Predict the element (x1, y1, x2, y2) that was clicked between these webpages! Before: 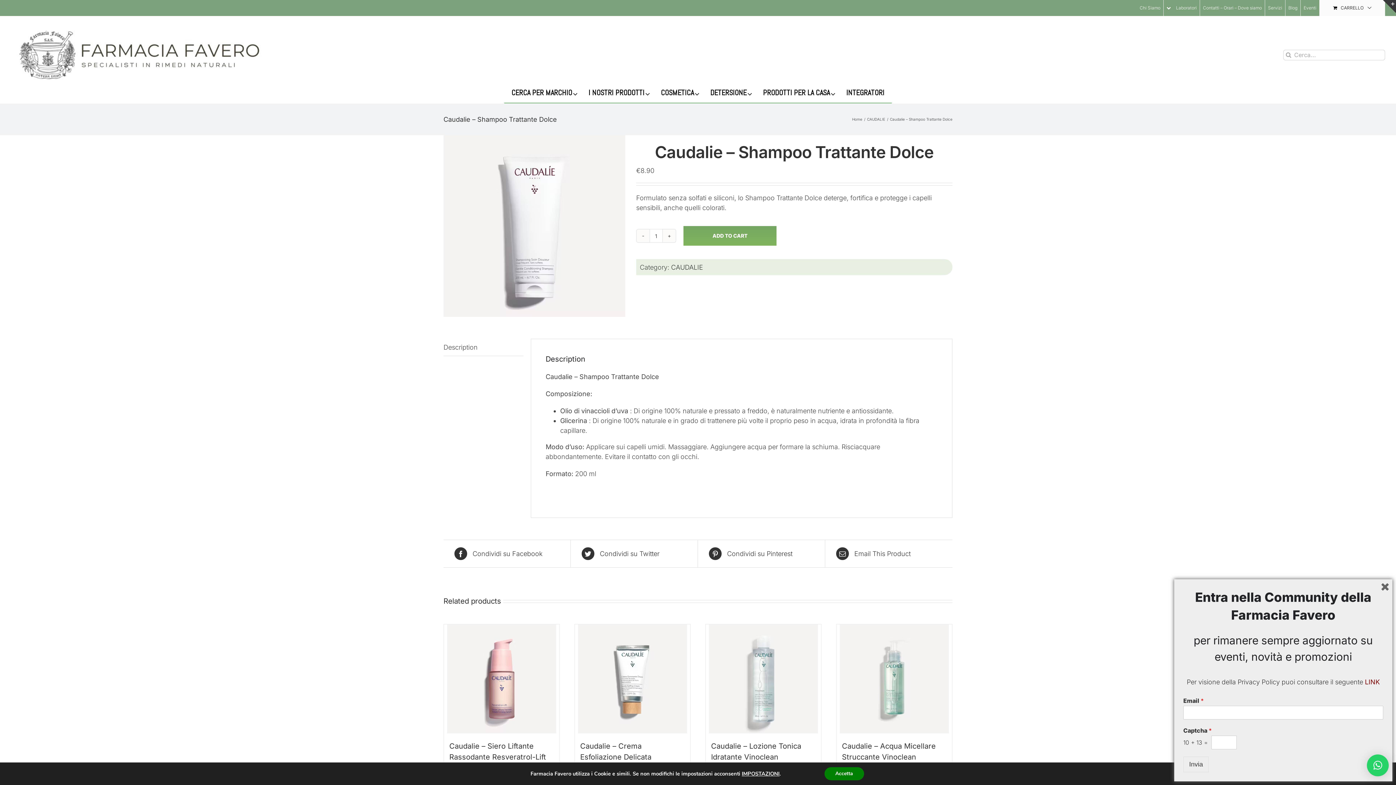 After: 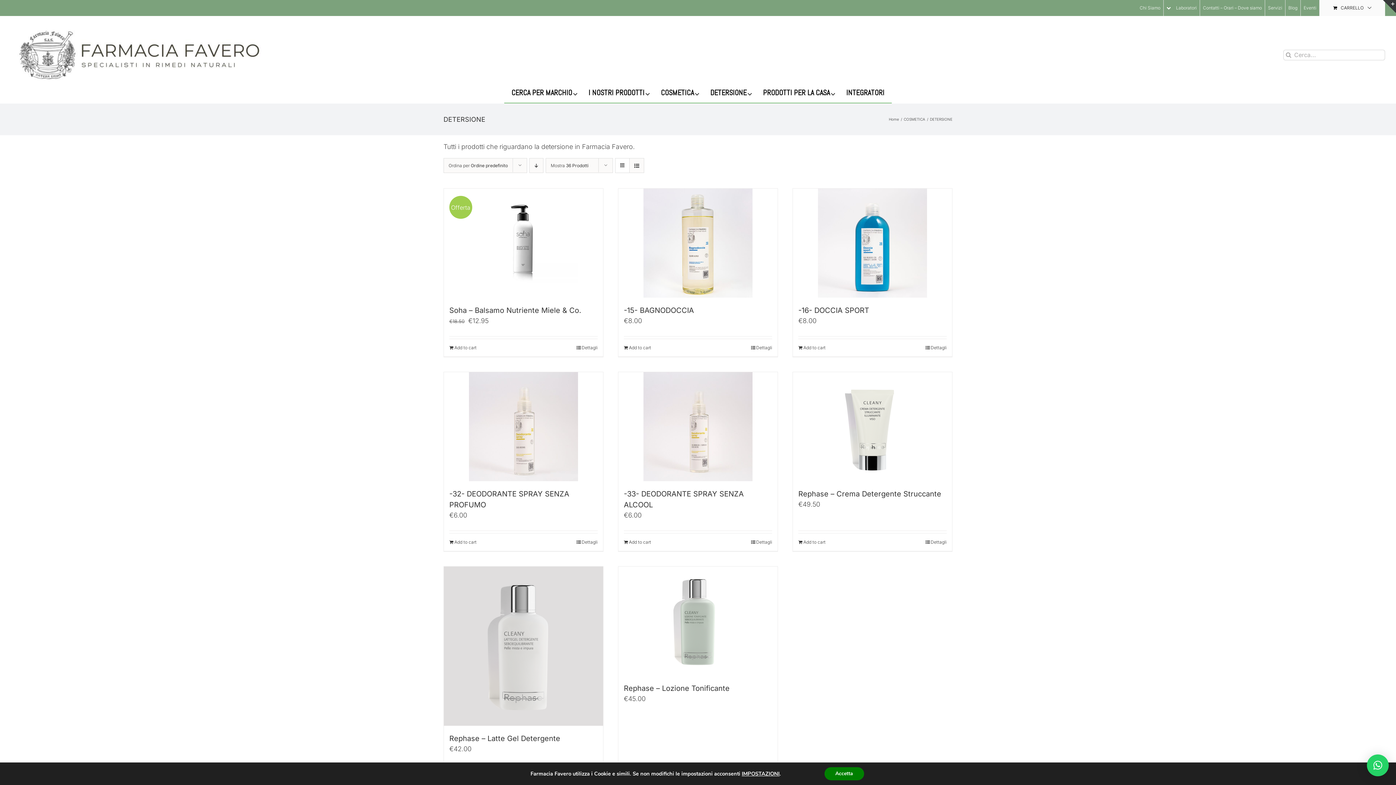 Action: label: DETERSIONE bbox: (703, 82, 756, 103)